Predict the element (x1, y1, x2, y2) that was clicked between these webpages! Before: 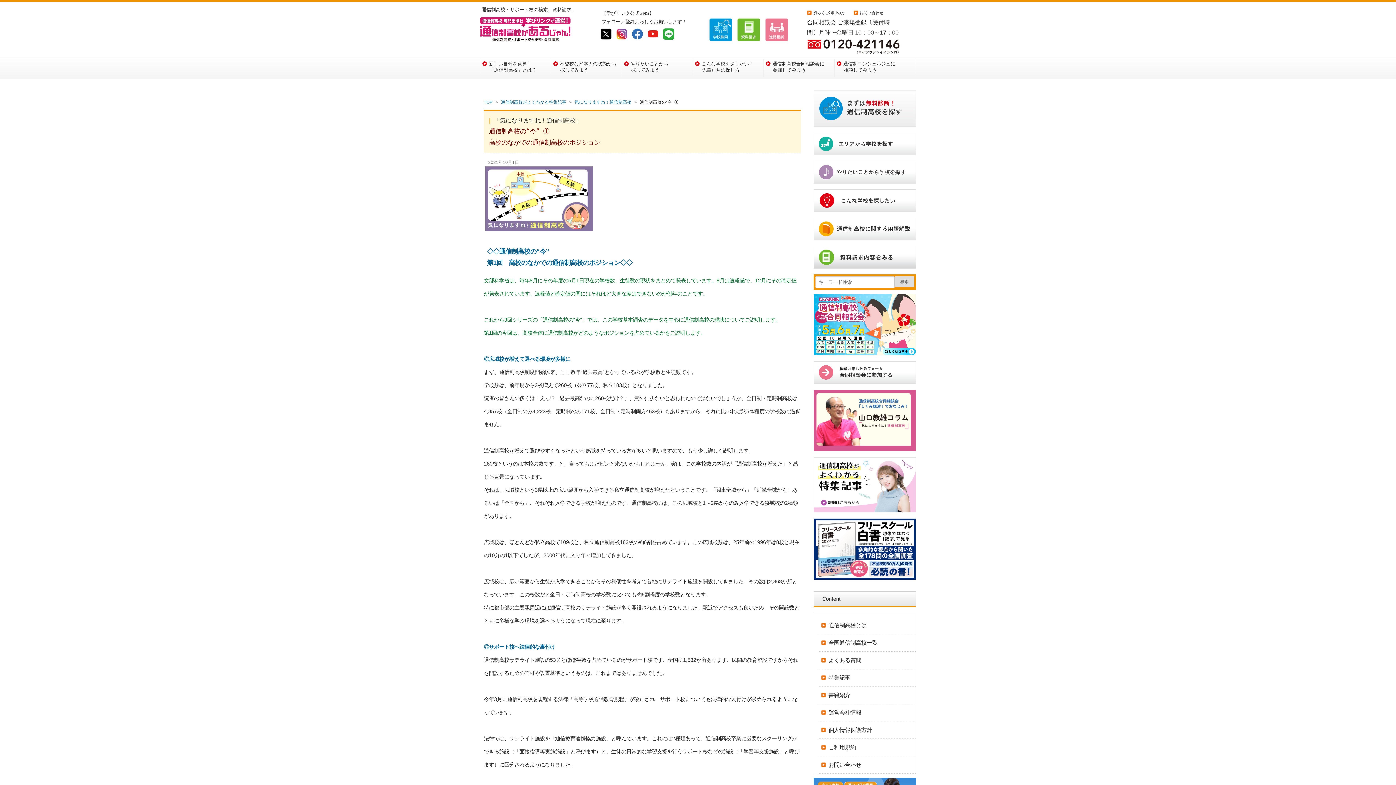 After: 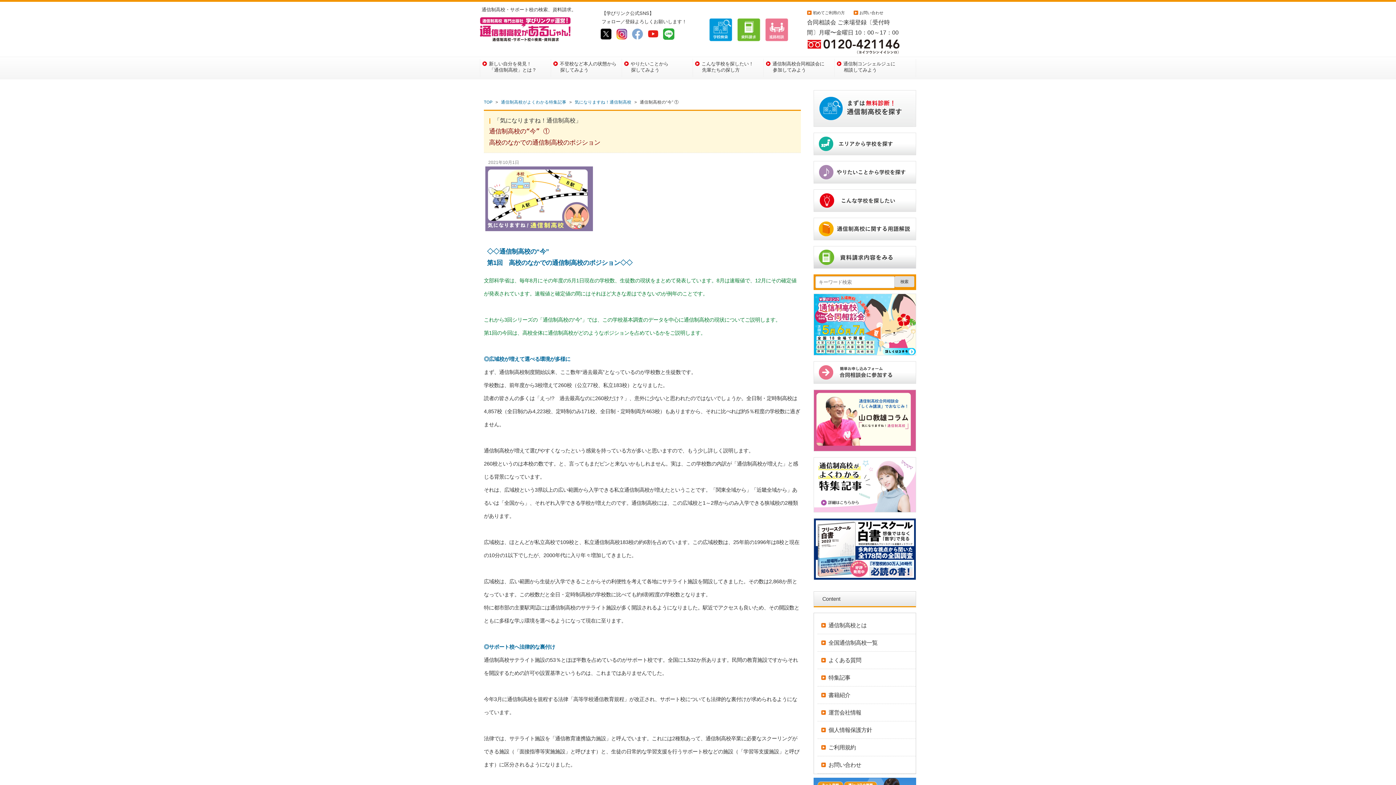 Action: bbox: (631, 32, 645, 38) label:  